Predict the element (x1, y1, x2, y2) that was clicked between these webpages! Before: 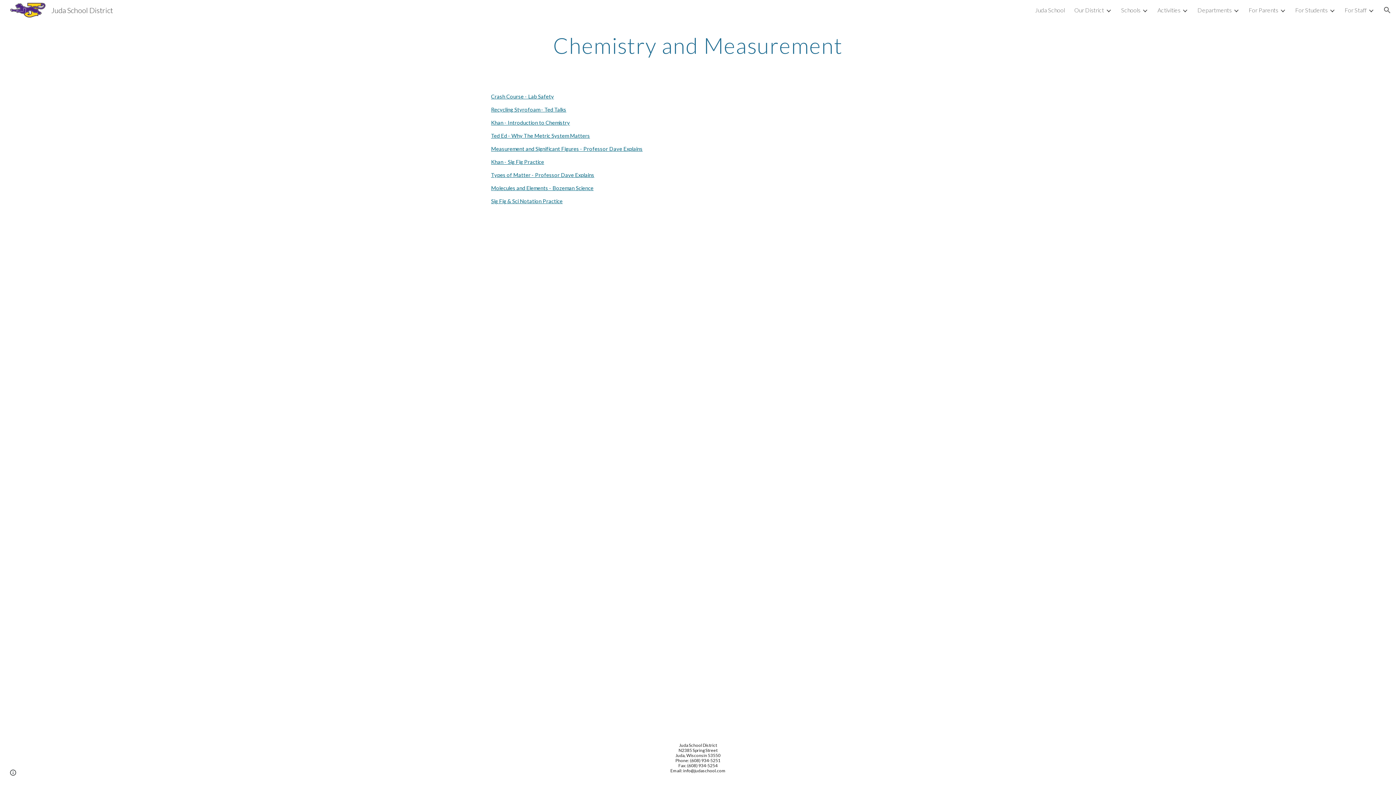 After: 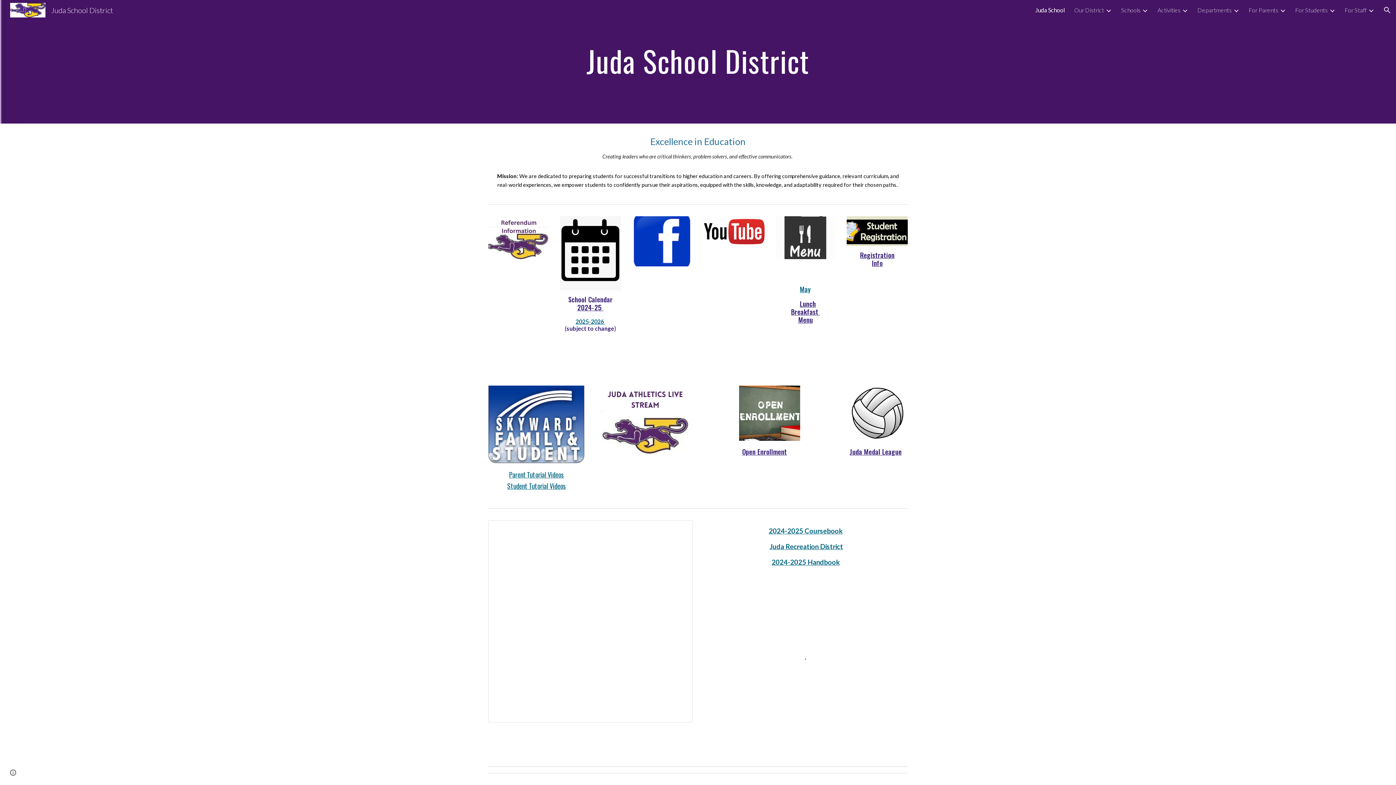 Action: bbox: (1035, 6, 1065, 13) label: Juda School